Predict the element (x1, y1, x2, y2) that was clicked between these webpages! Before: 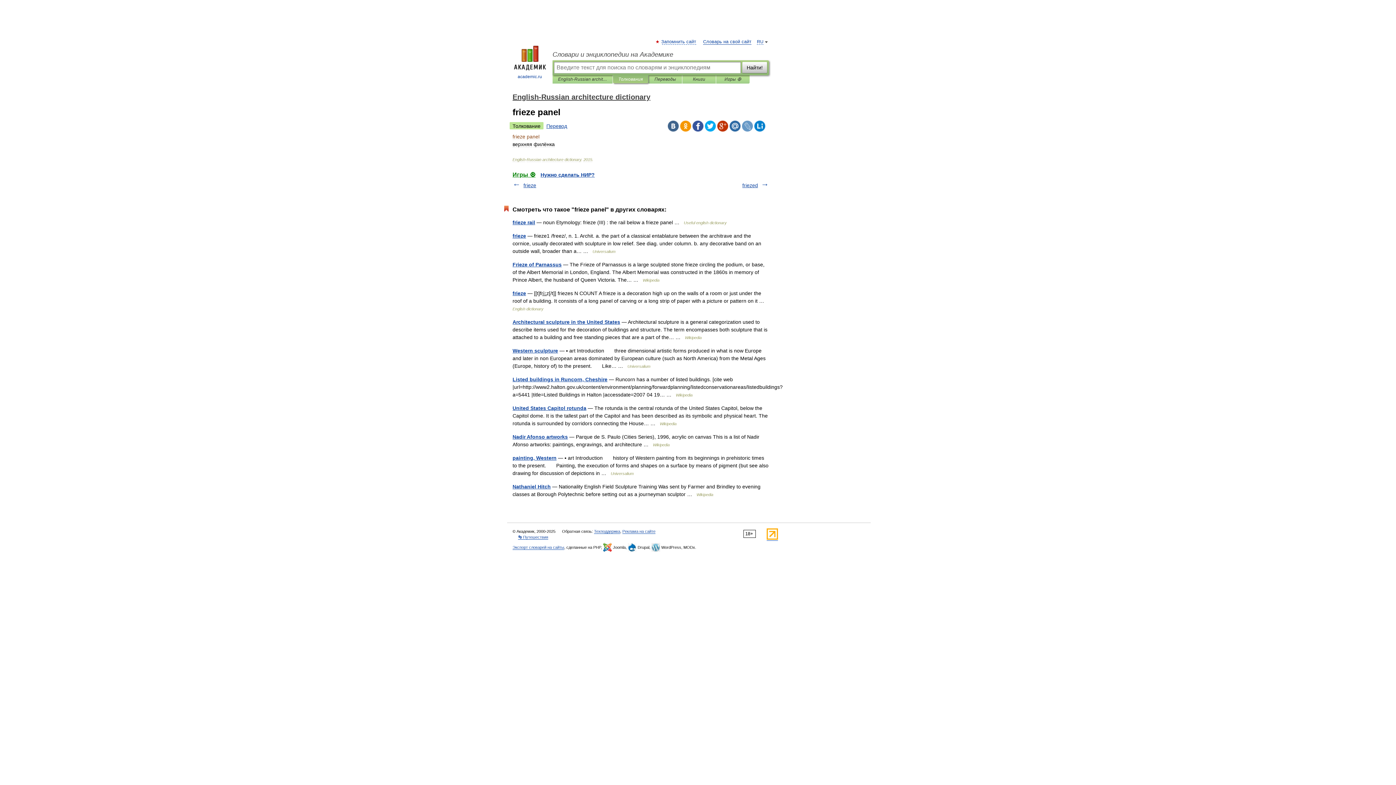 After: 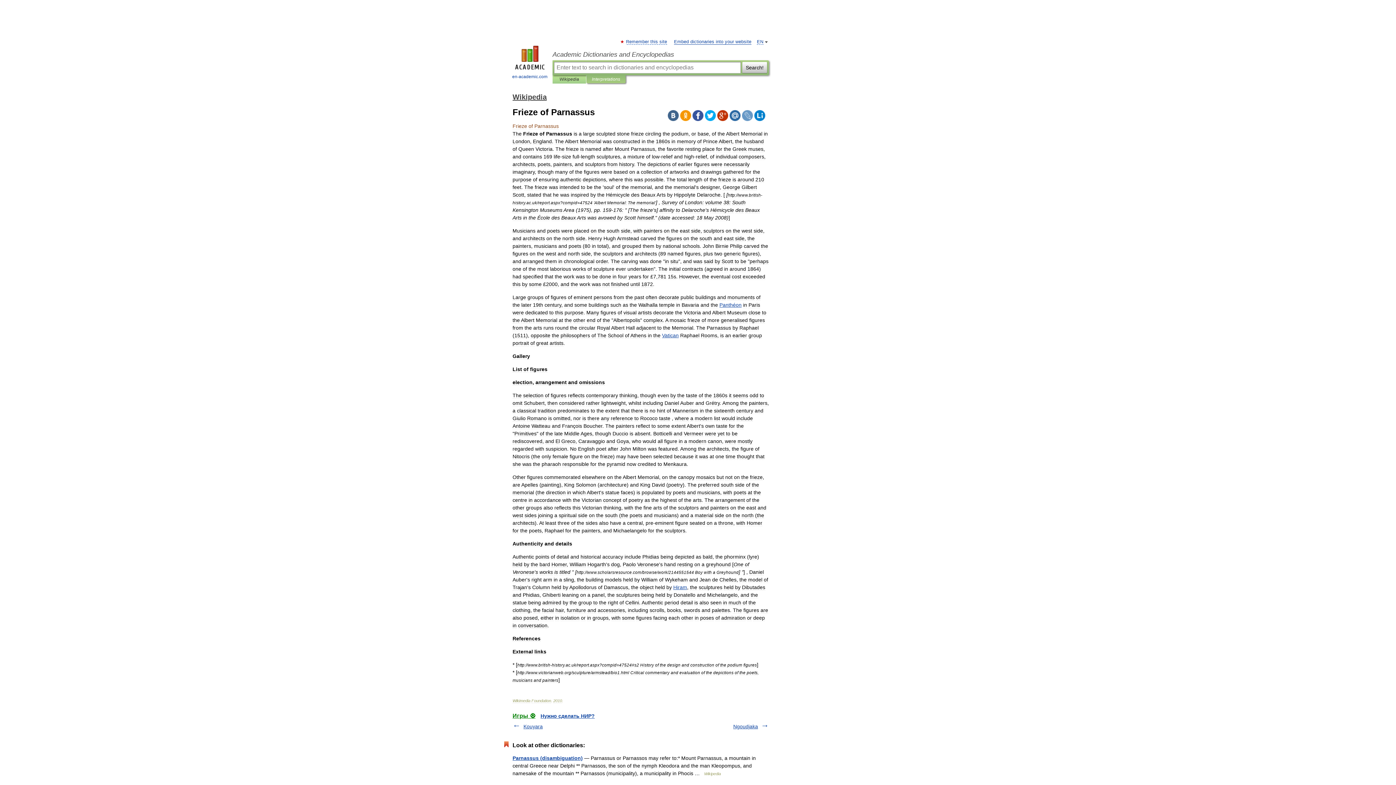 Action: label: Frieze of Parnassus bbox: (512, 261, 561, 267)